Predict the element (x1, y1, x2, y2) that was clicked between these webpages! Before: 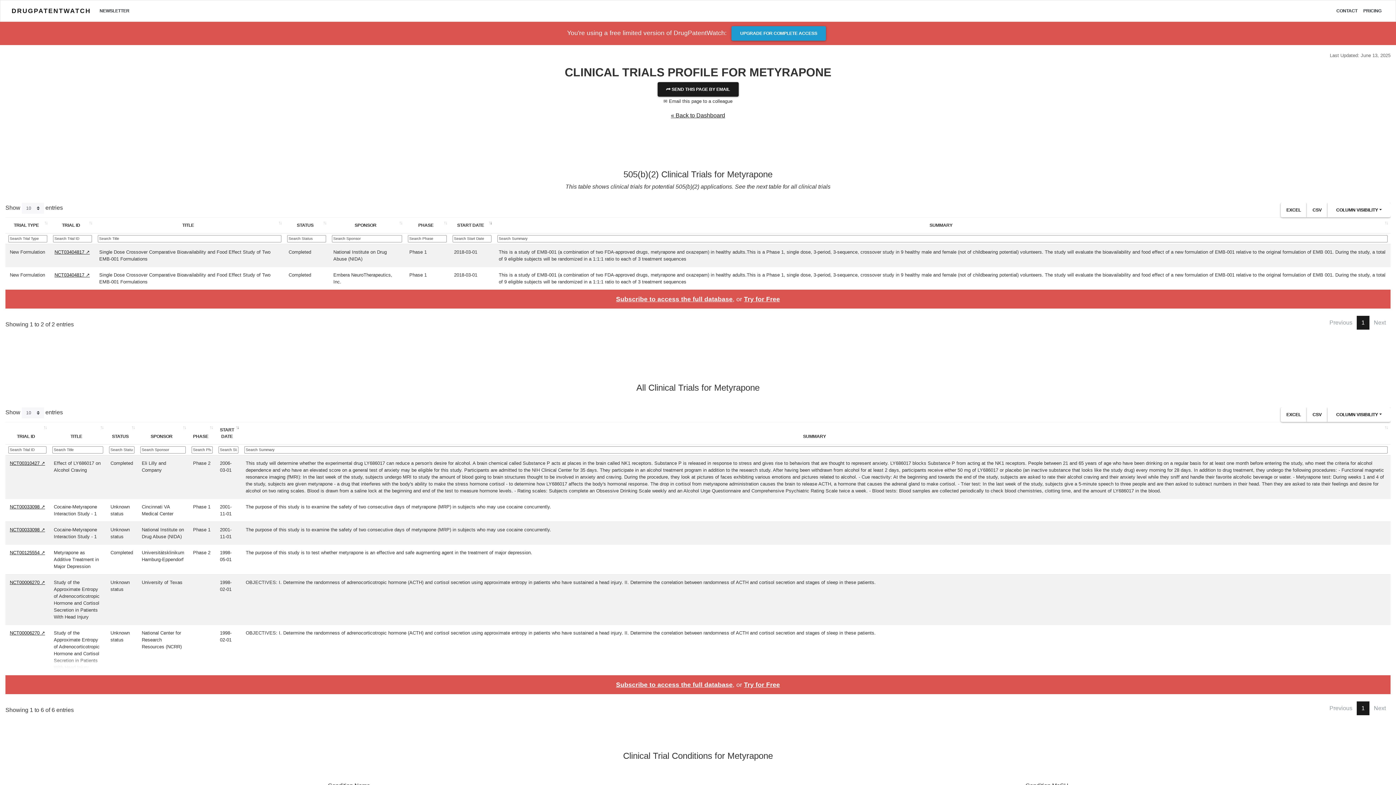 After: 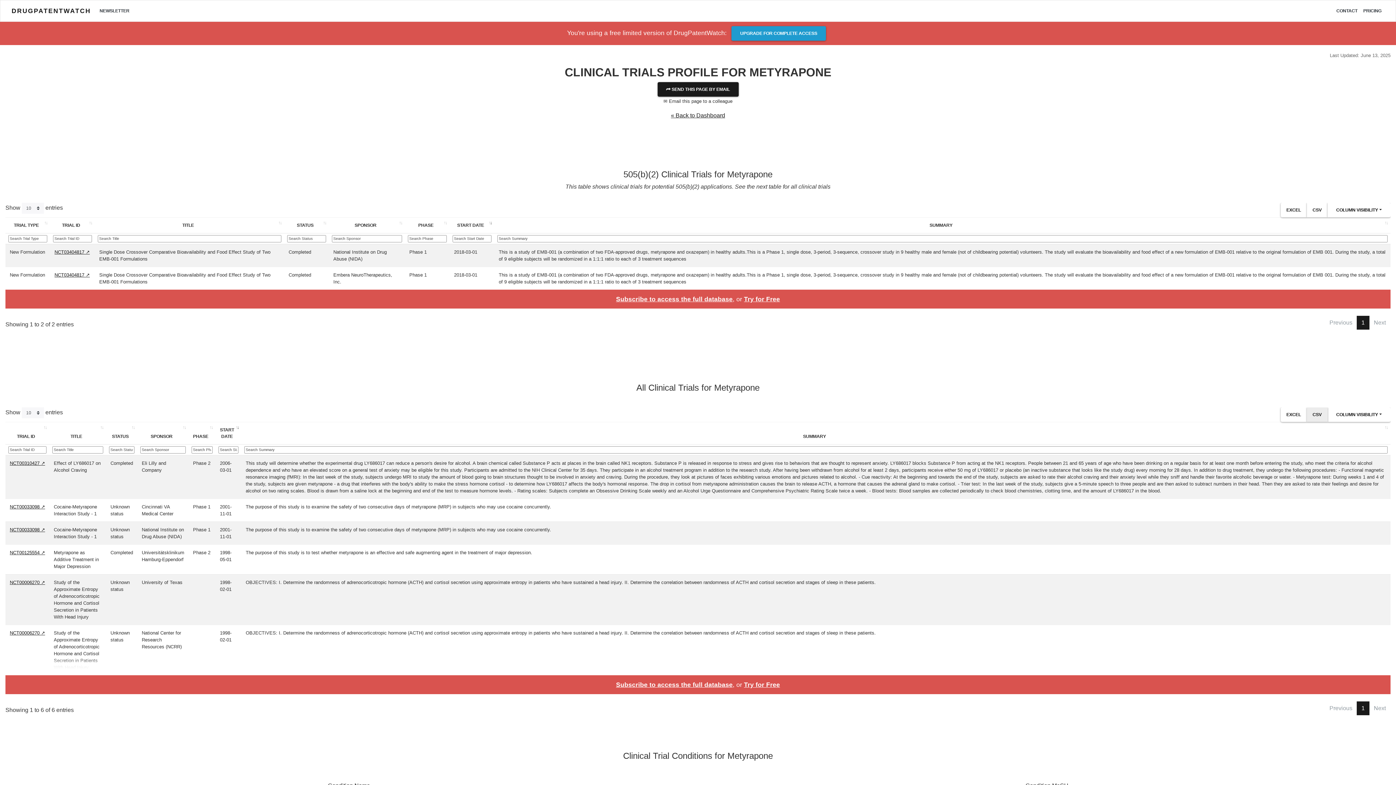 Action: bbox: (1307, 407, 1327, 422) label: CSV